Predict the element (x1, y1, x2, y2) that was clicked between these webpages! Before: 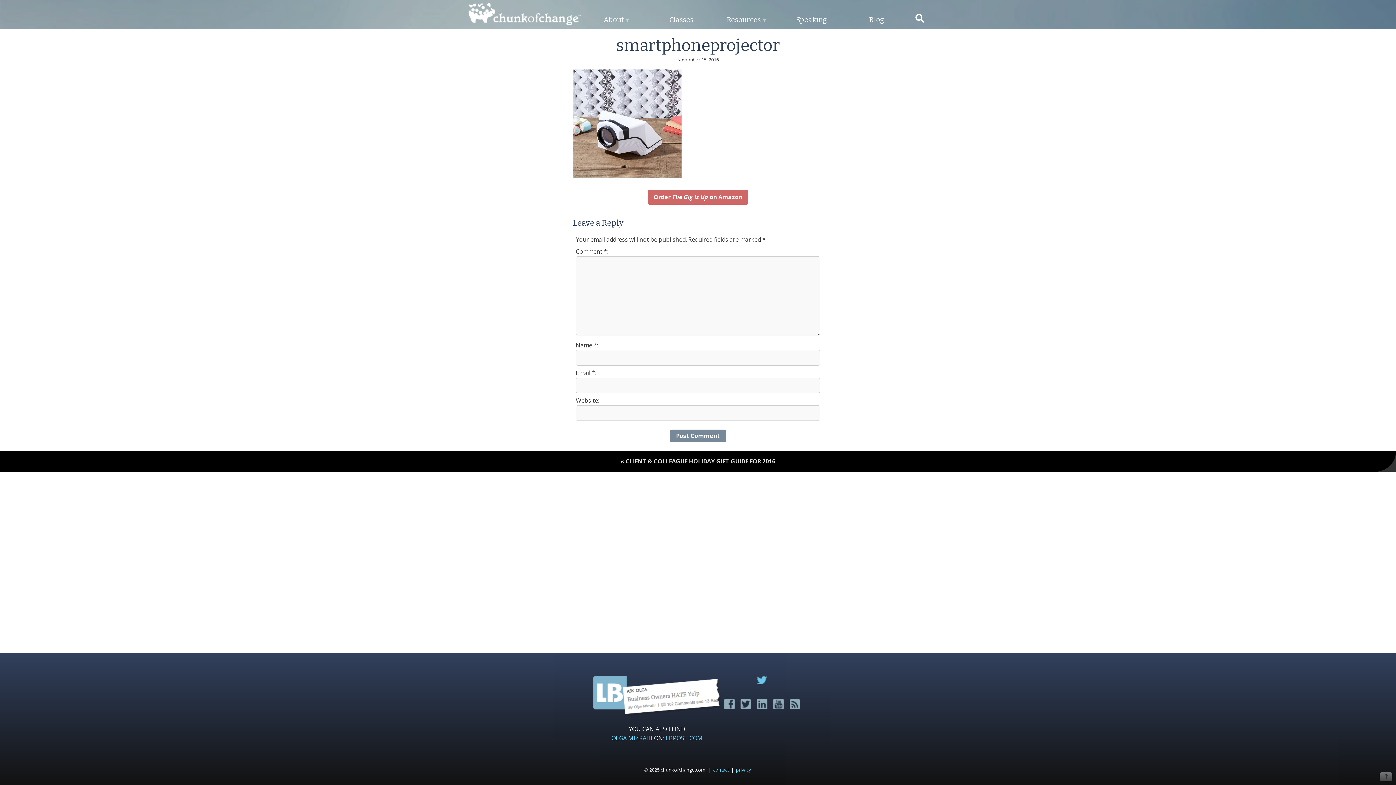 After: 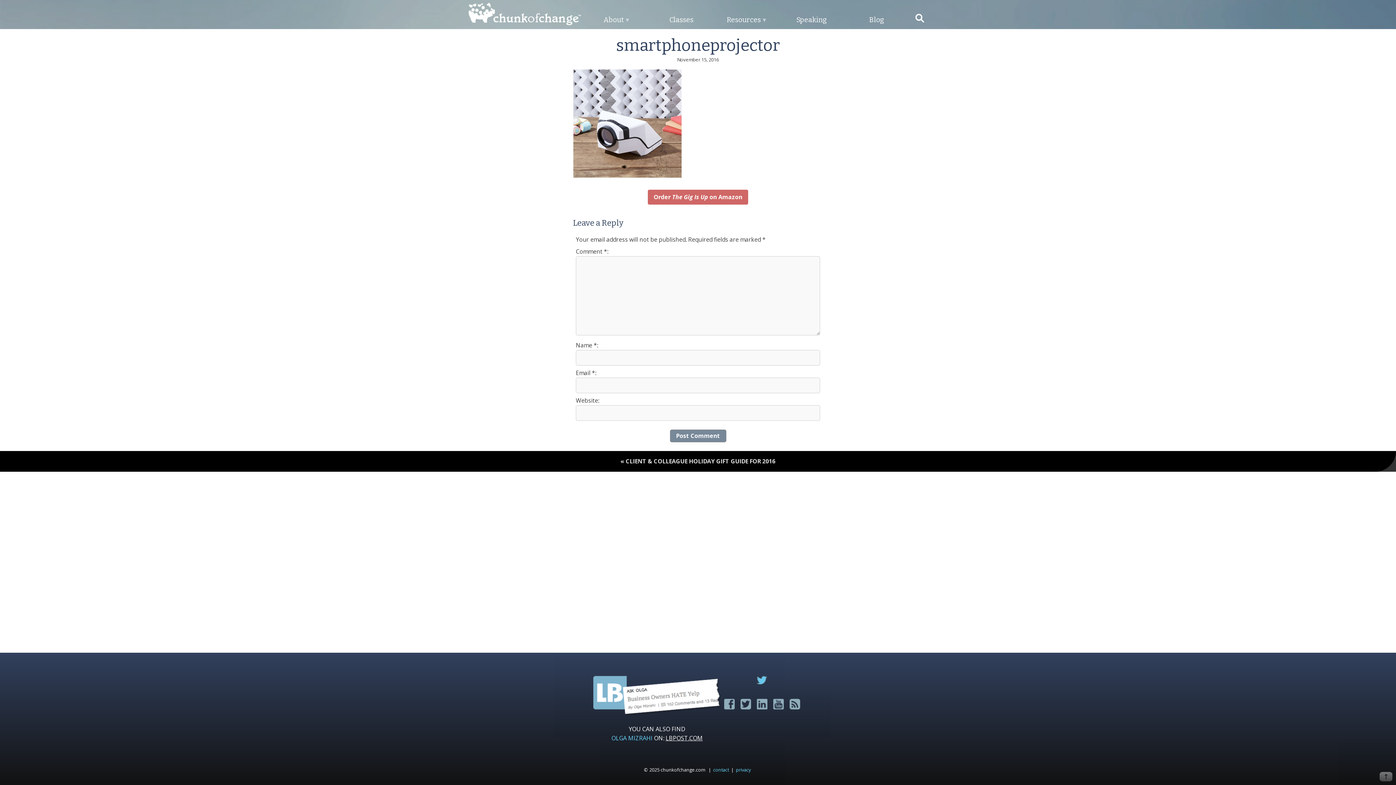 Action: bbox: (665, 734, 702, 742) label: LBPOST.COM